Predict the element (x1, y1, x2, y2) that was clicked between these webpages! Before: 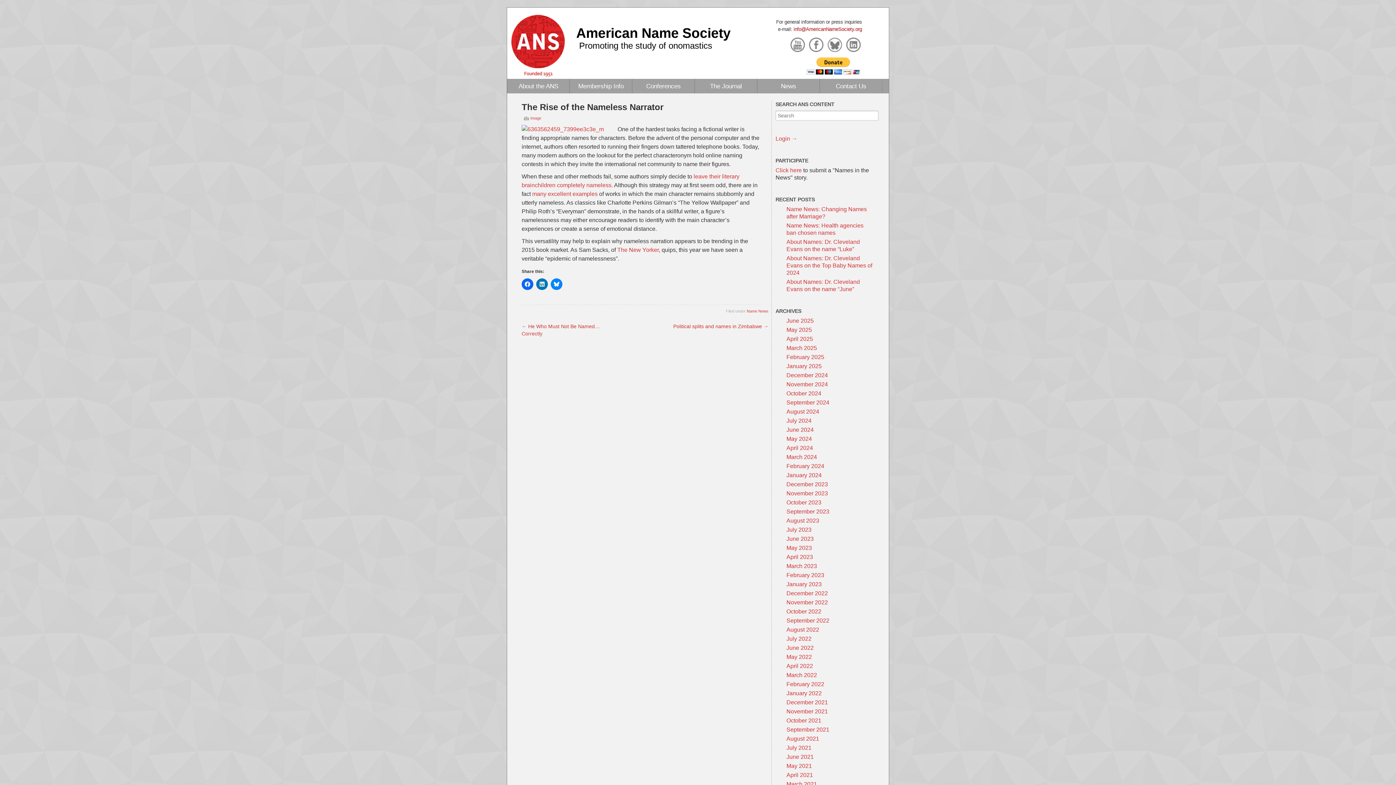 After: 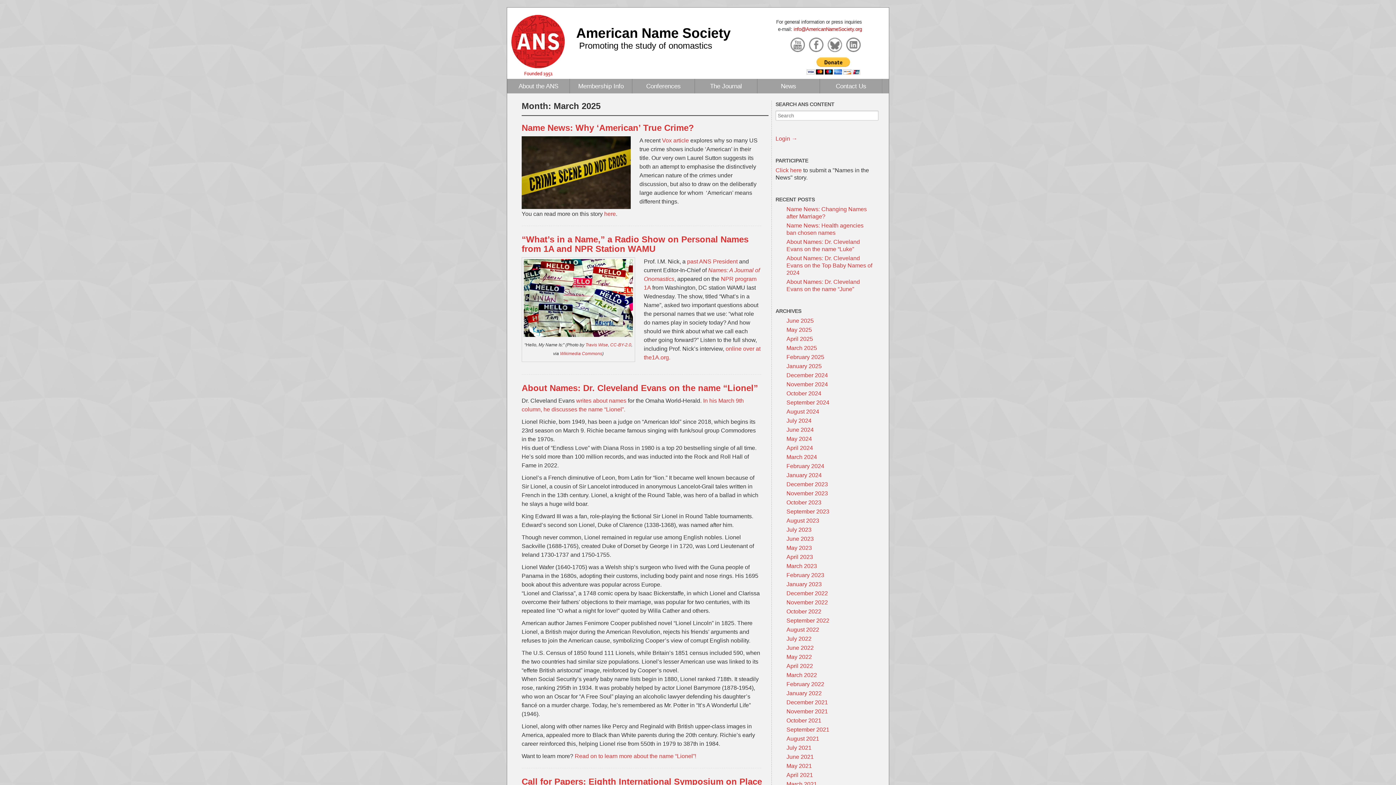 Action: bbox: (786, 345, 817, 351) label: March 2025